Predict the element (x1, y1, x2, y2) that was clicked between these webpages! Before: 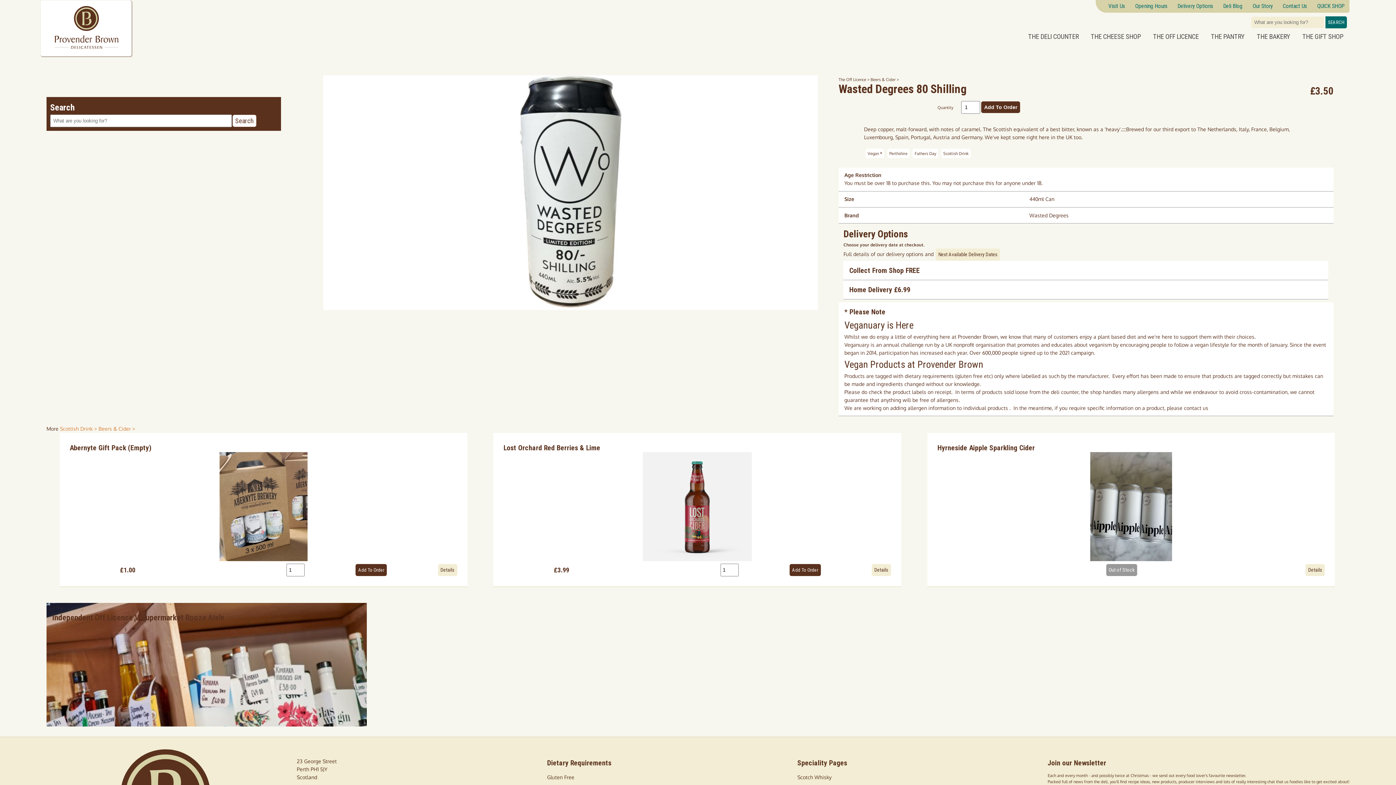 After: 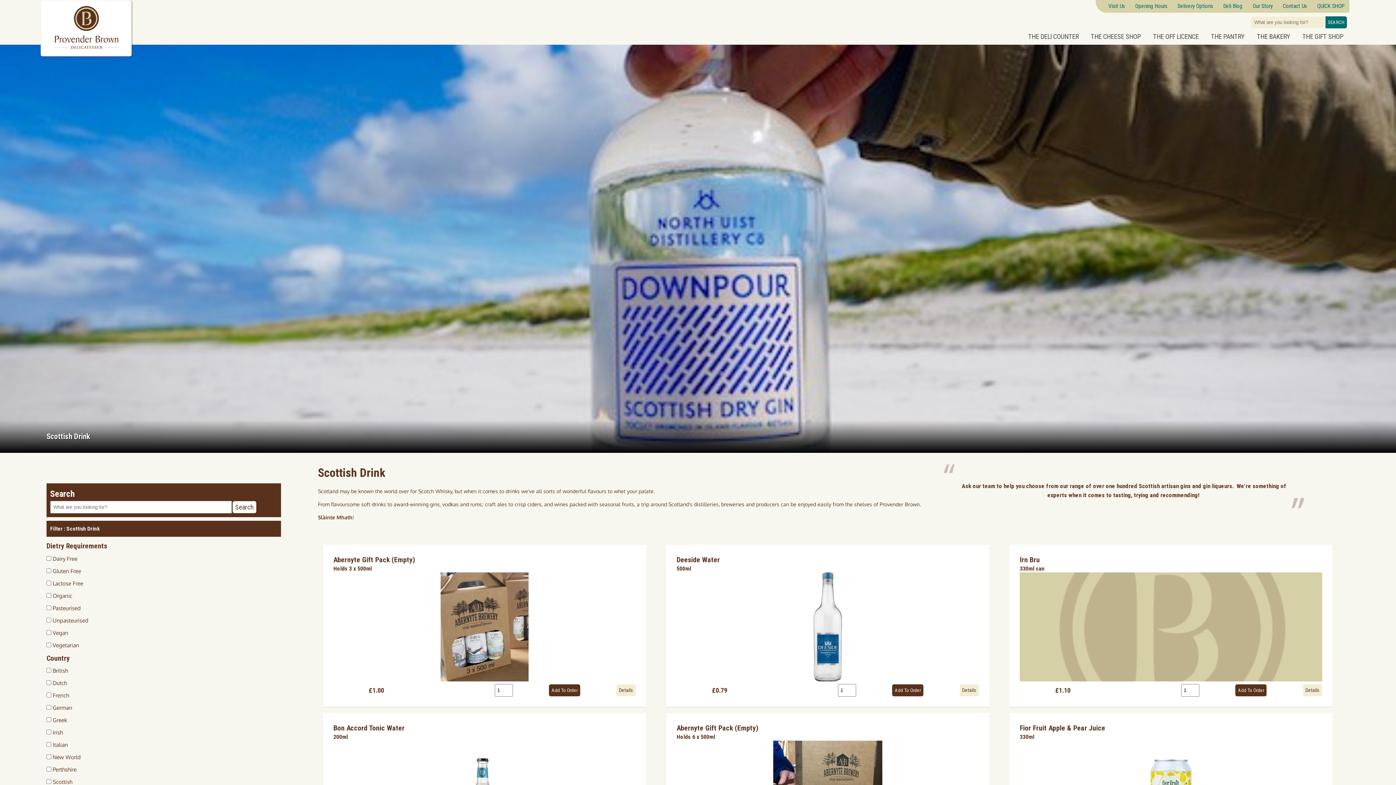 Action: bbox: (60, 425, 98, 432) label: shop for Scottish Drink